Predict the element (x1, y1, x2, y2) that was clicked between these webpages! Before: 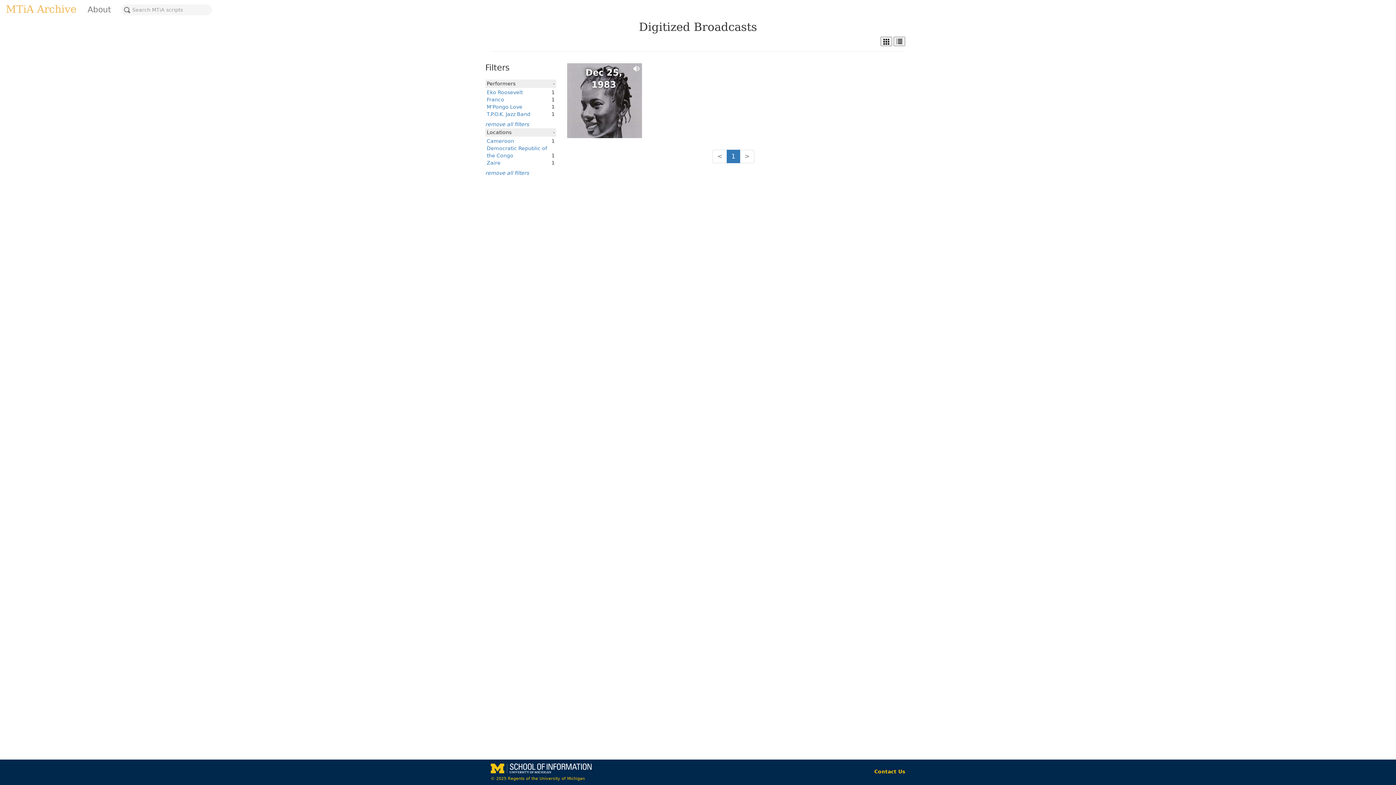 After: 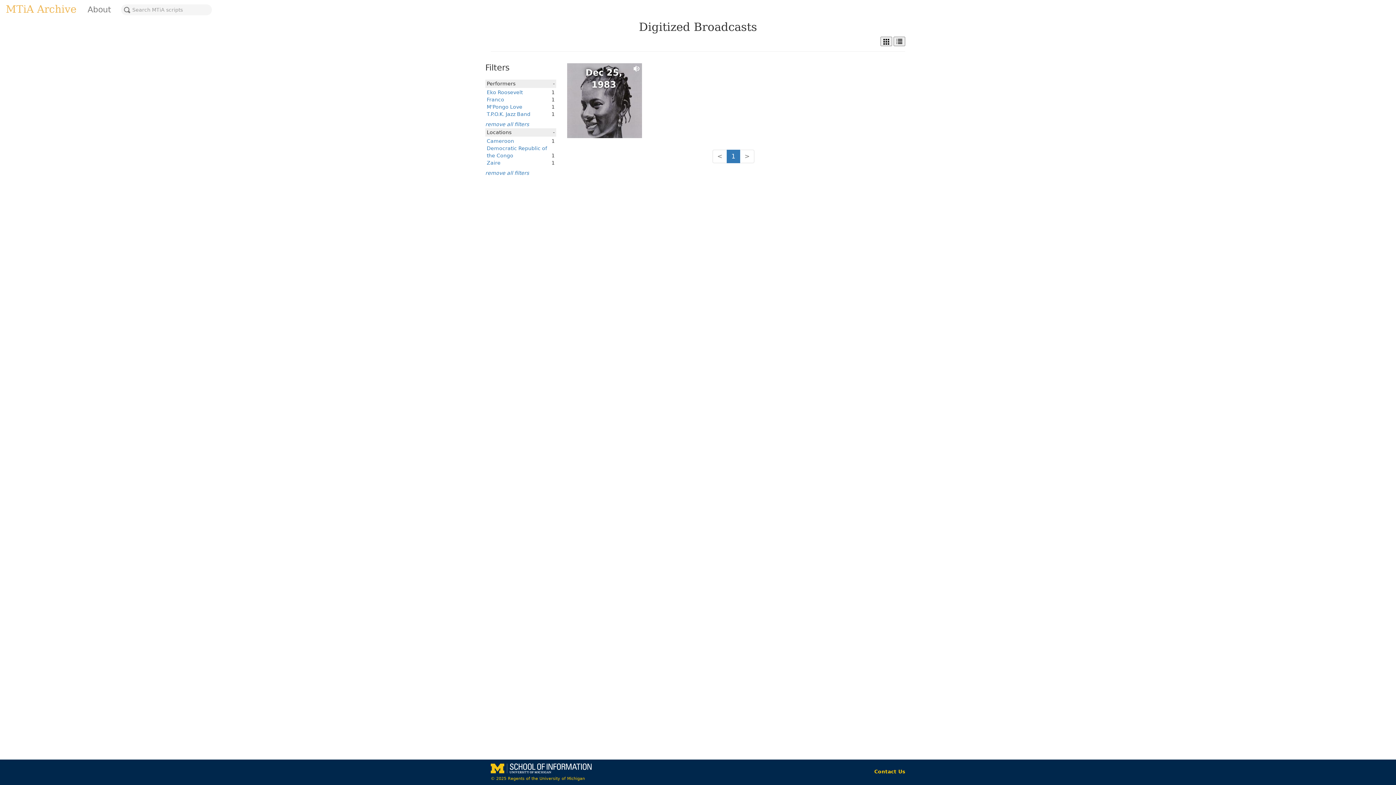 Action: bbox: (486, 160, 500, 165) label: Zaire